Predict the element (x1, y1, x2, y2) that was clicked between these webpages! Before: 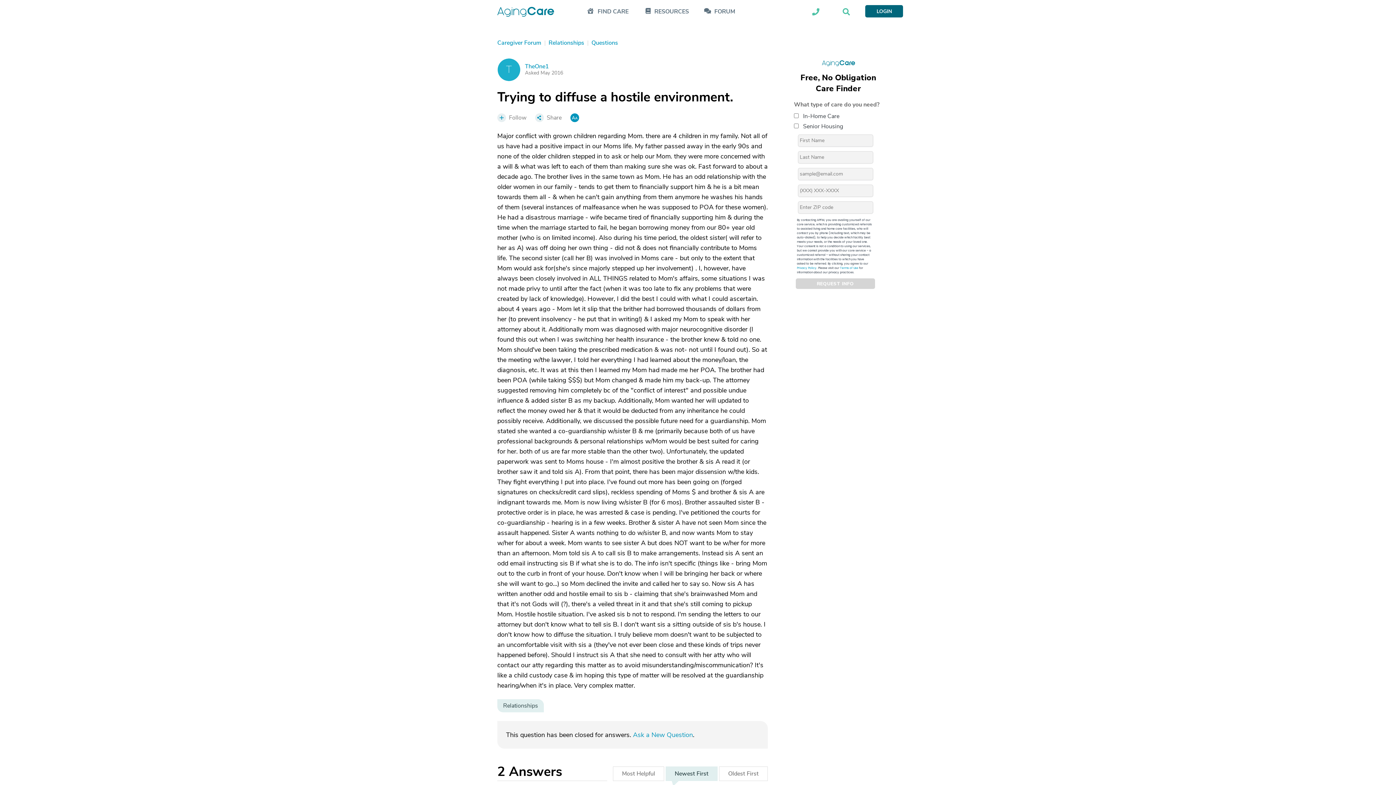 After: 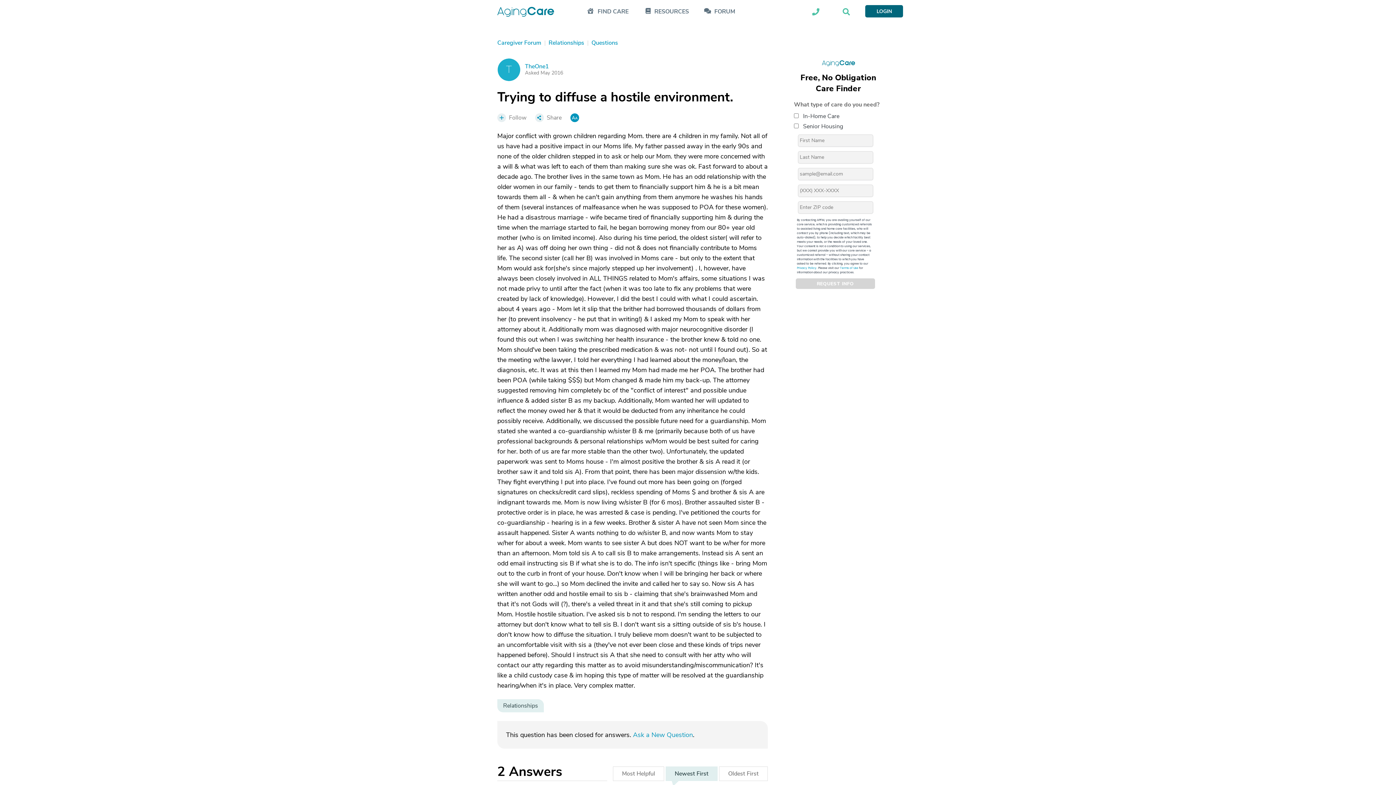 Action: label: Trying to diffuse a hostile environment. bbox: (497, 90, 768, 113)